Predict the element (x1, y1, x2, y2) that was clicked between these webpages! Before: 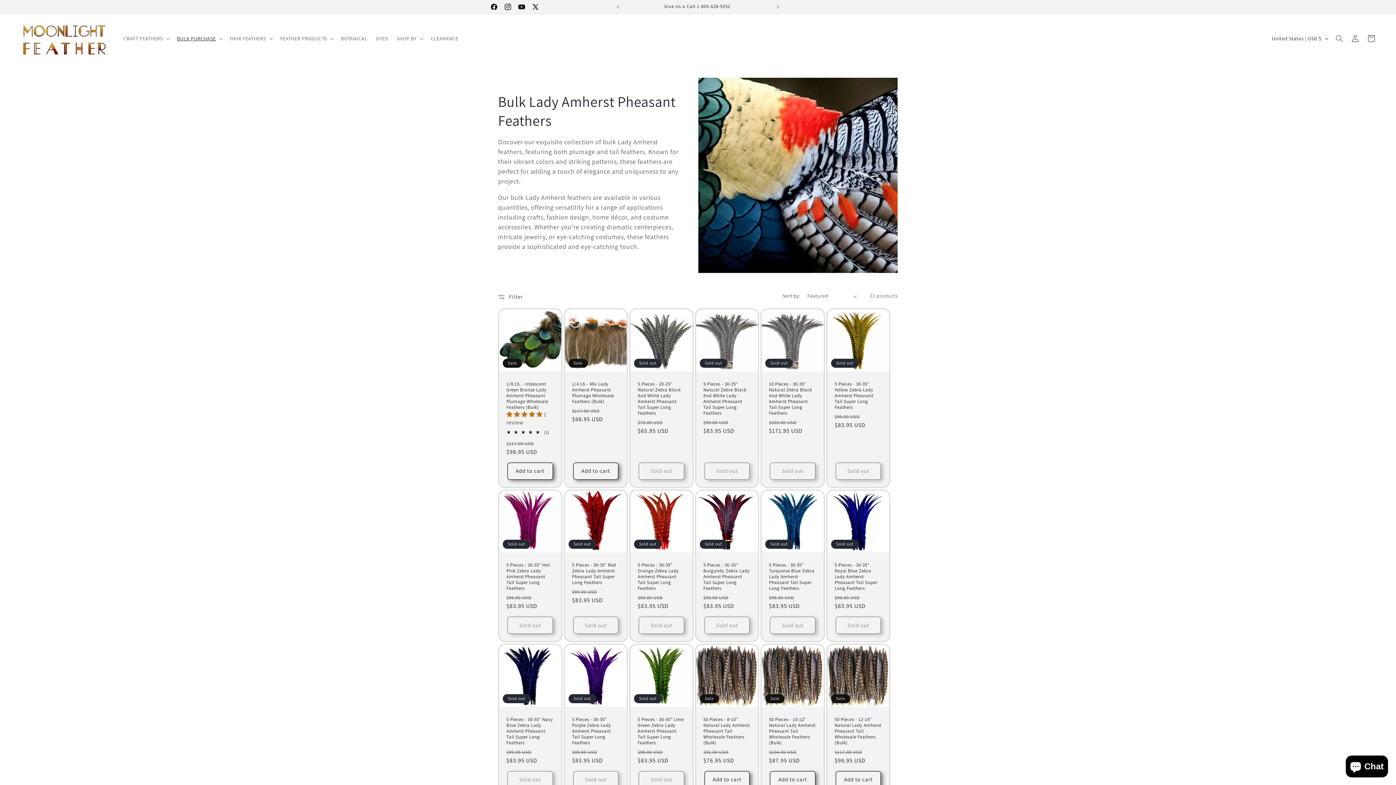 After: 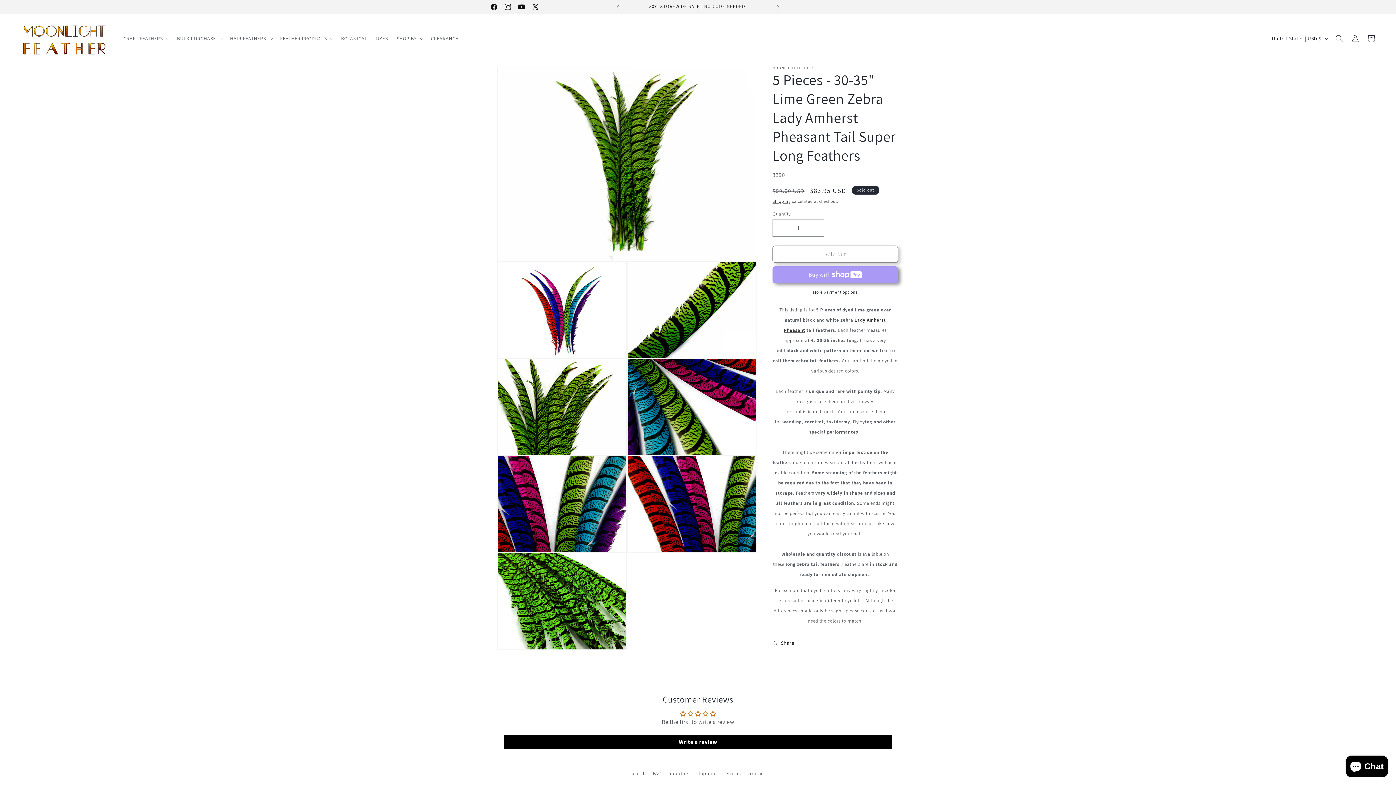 Action: bbox: (637, 716, 685, 746) label: 5 Pieces - 30-35" Lime Green Zebra Lady Amherst Pheasant Tail Super Long Feathers